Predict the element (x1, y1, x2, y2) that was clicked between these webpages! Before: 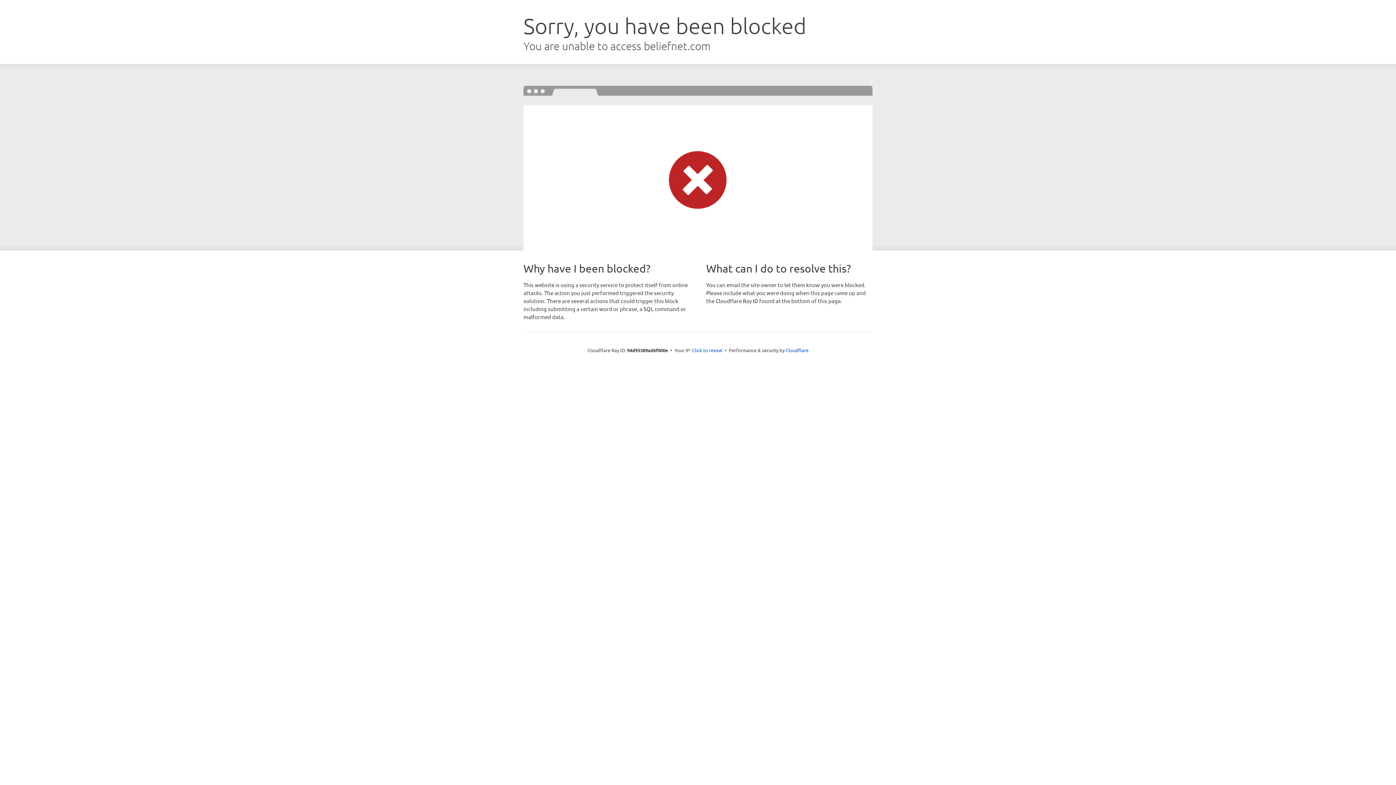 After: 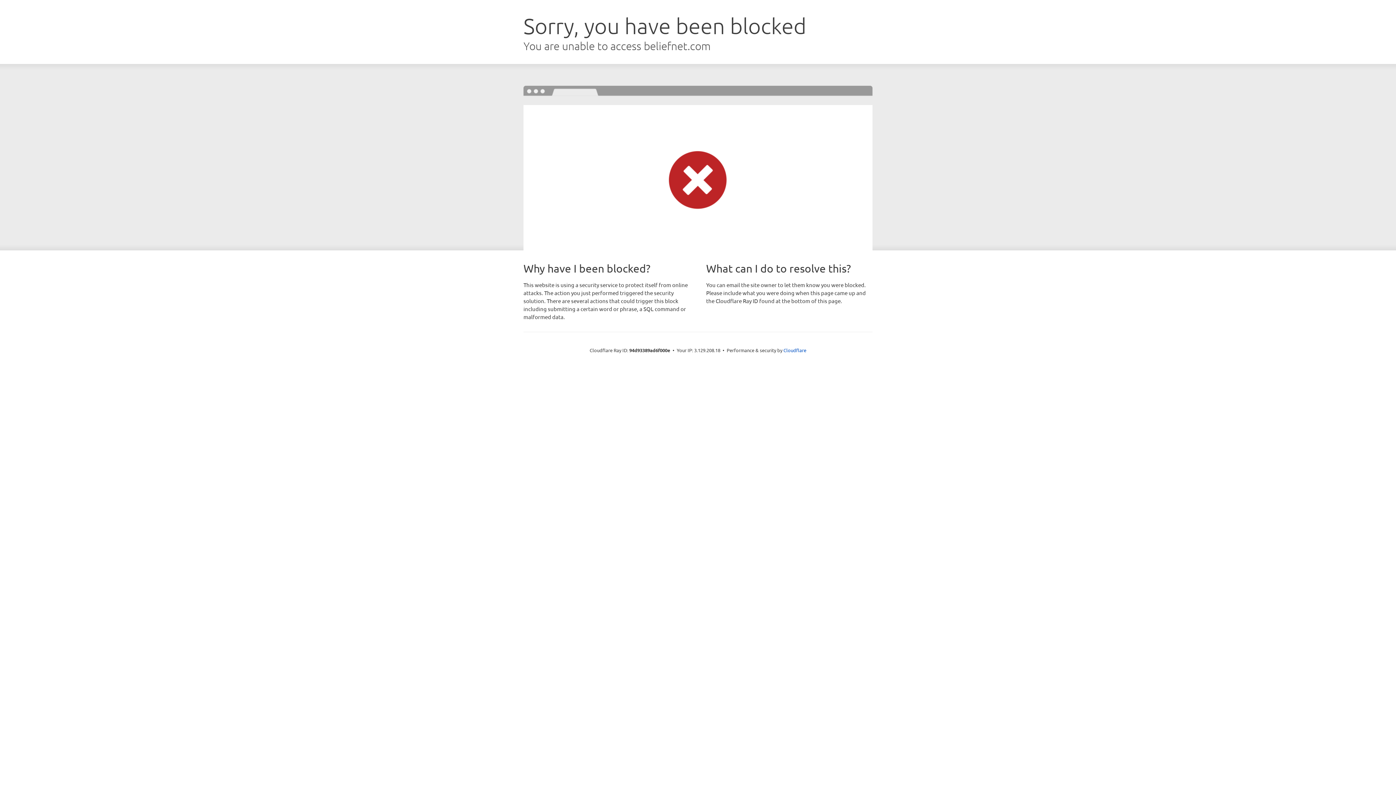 Action: bbox: (692, 346, 722, 353) label: Click to reveal